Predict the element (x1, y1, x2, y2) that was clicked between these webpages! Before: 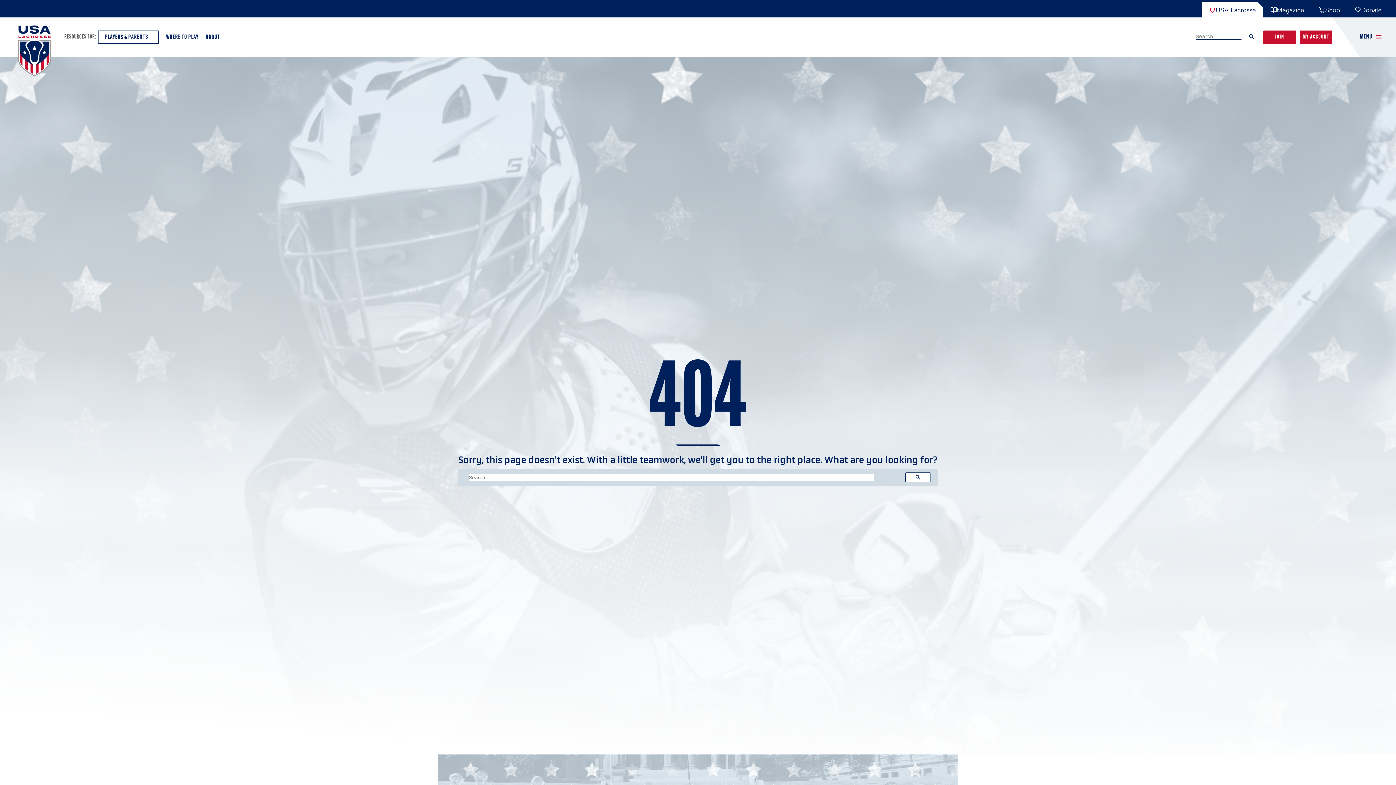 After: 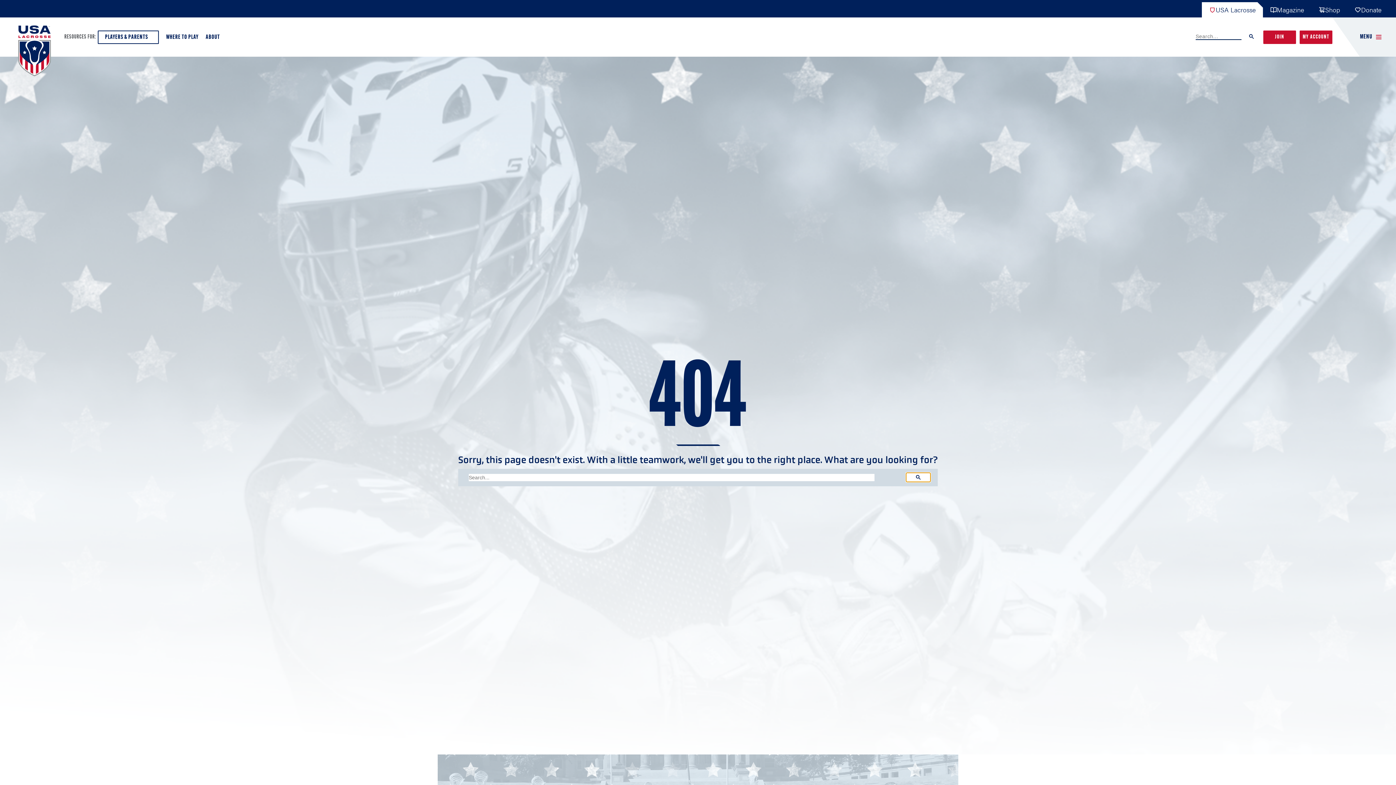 Action: bbox: (905, 472, 930, 482)